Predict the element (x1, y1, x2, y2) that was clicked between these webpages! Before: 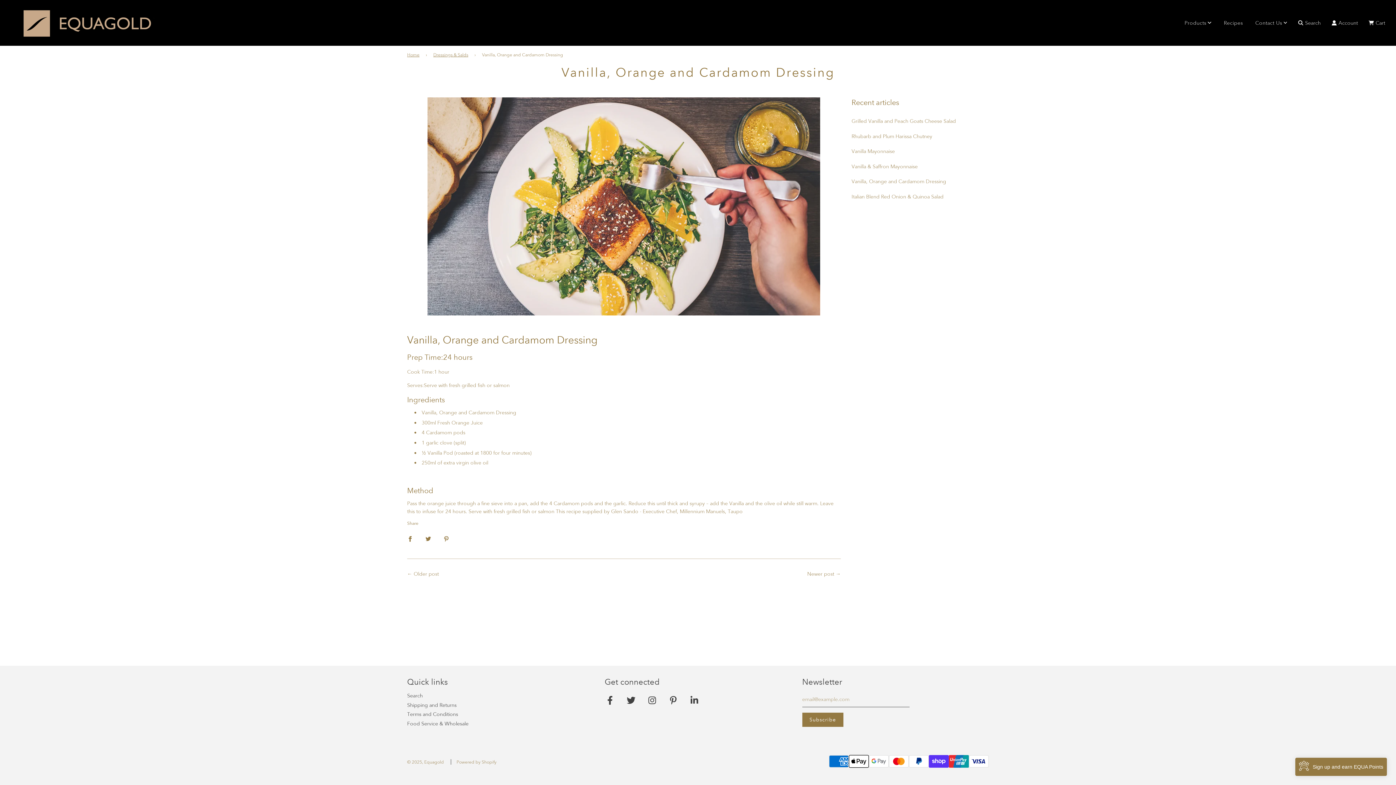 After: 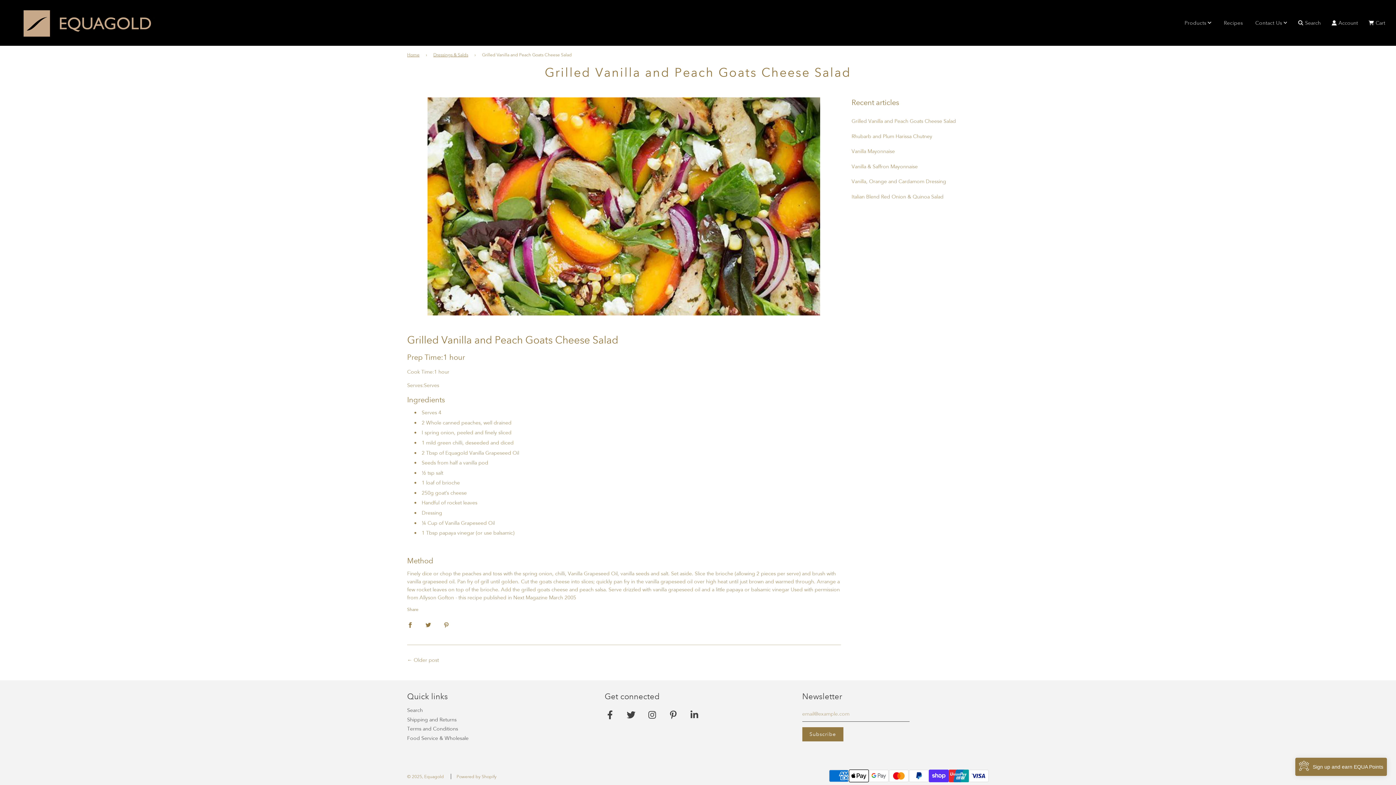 Action: label: Grilled Vanilla and Peach Goats Cheese Salad bbox: (851, 117, 956, 124)